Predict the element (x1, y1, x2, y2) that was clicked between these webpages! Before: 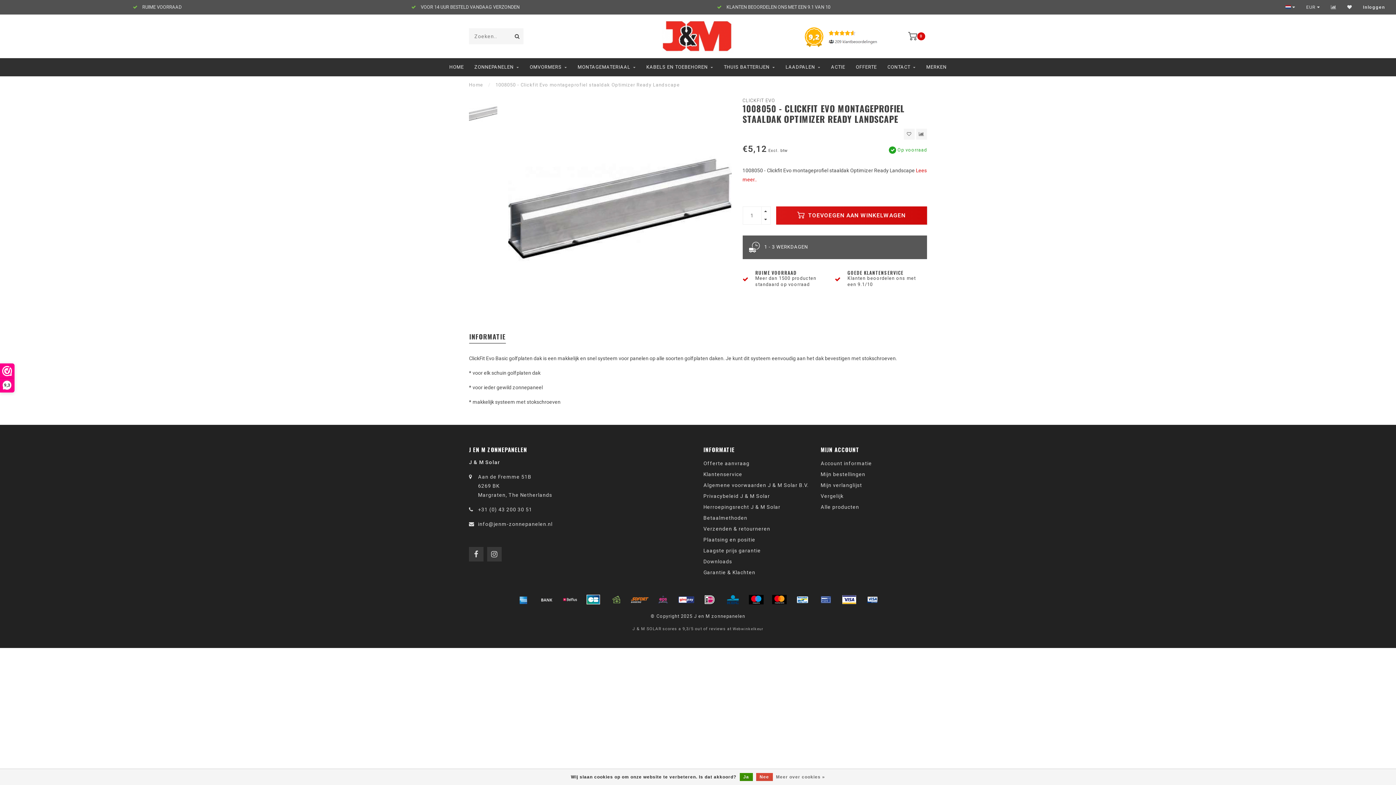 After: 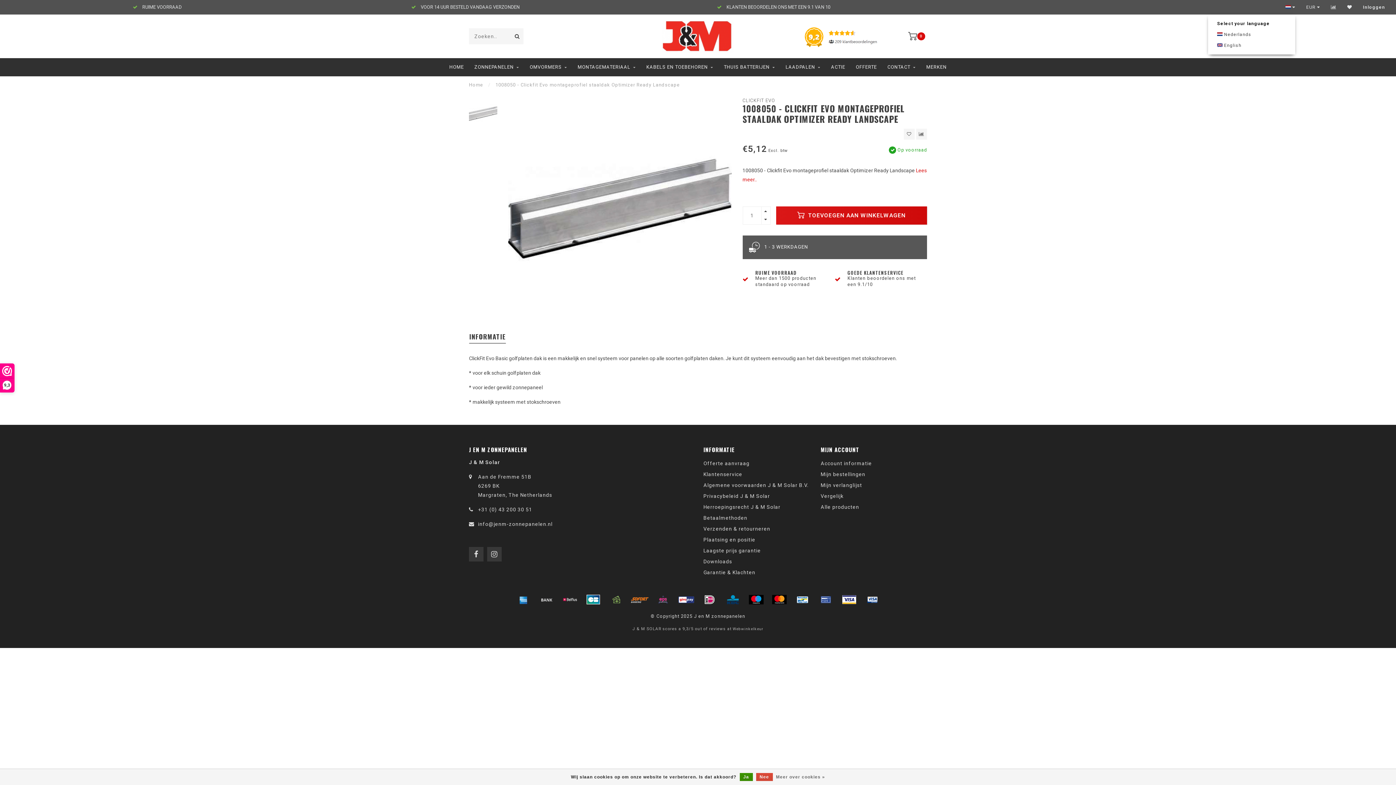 Action: label:   bbox: (1285, 0, 1295, 14)